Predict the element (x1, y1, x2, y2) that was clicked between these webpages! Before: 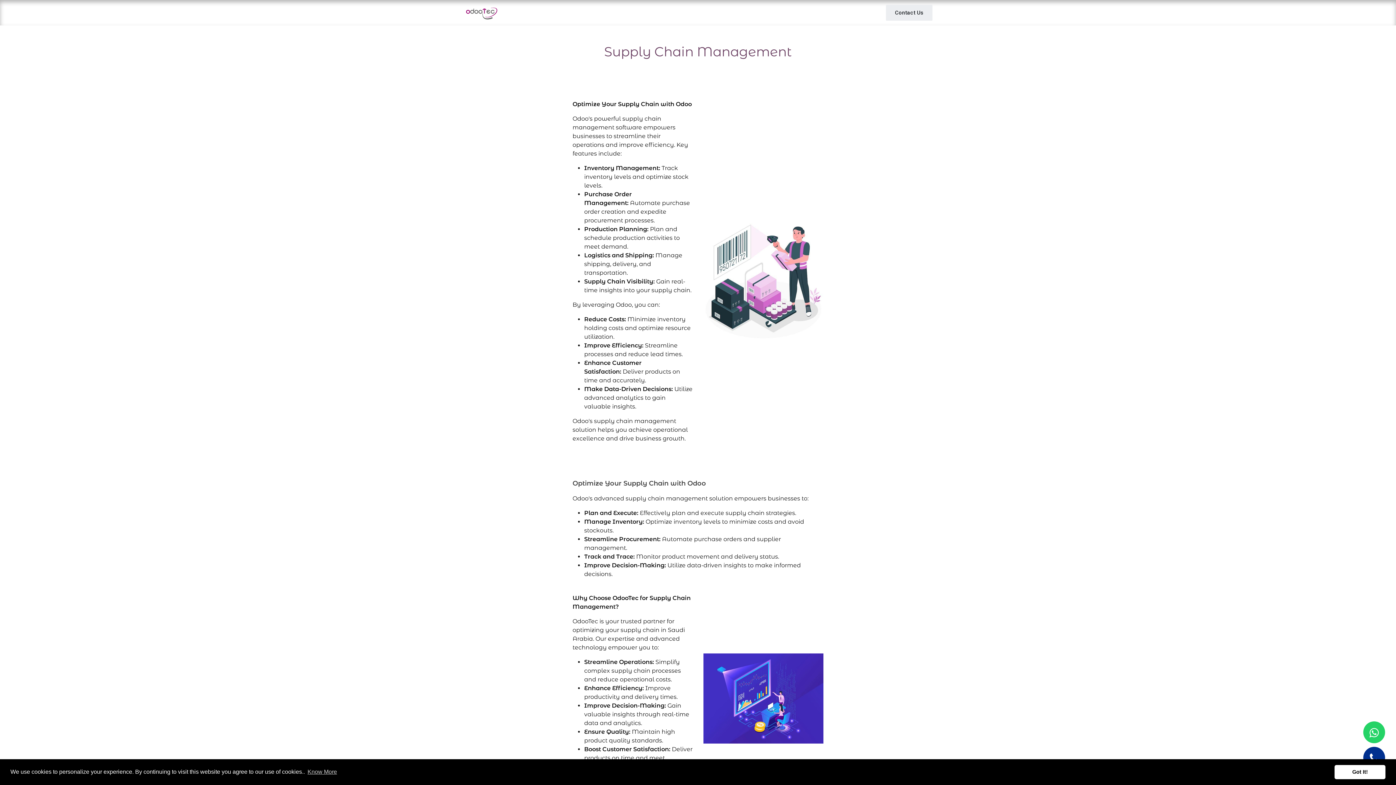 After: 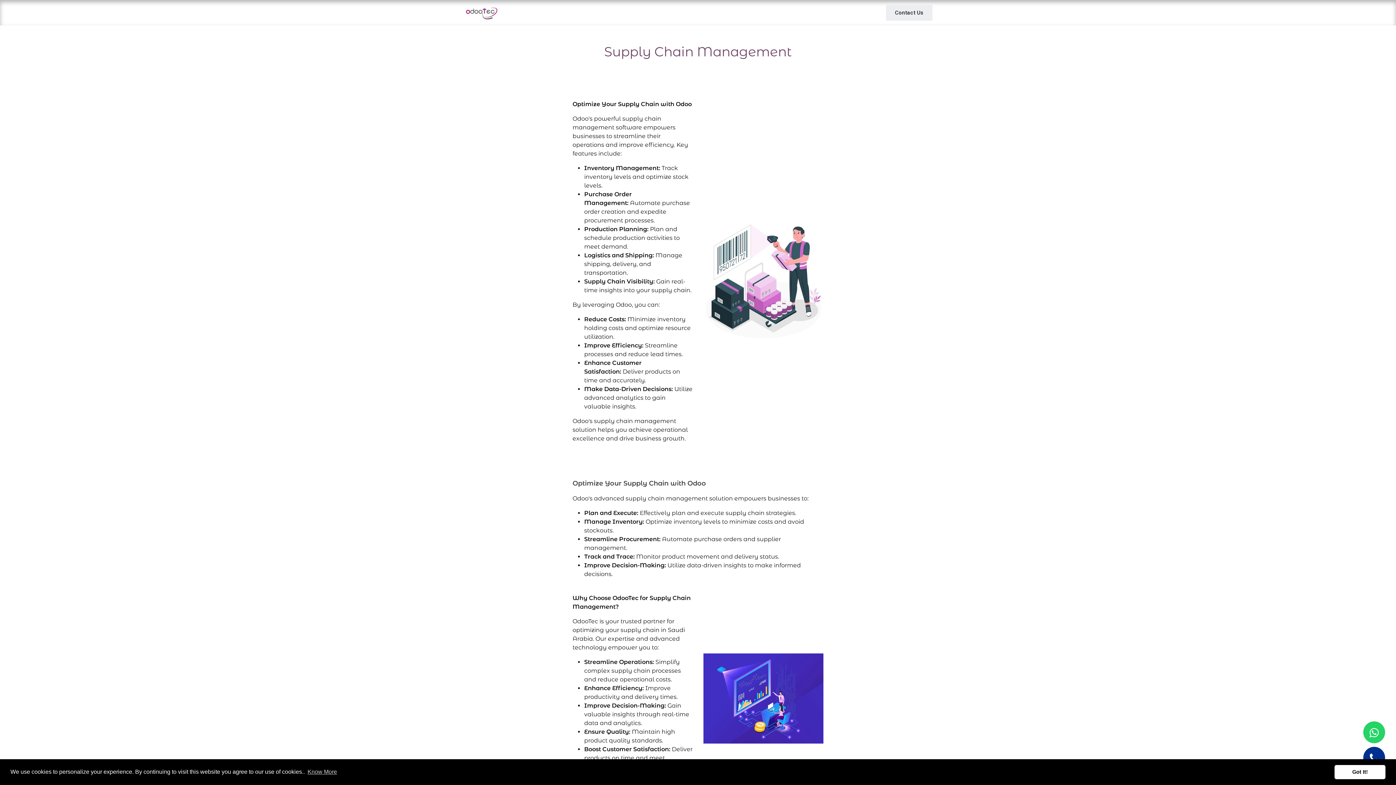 Action: label: Services  bbox: (558, 5, 592, 19)